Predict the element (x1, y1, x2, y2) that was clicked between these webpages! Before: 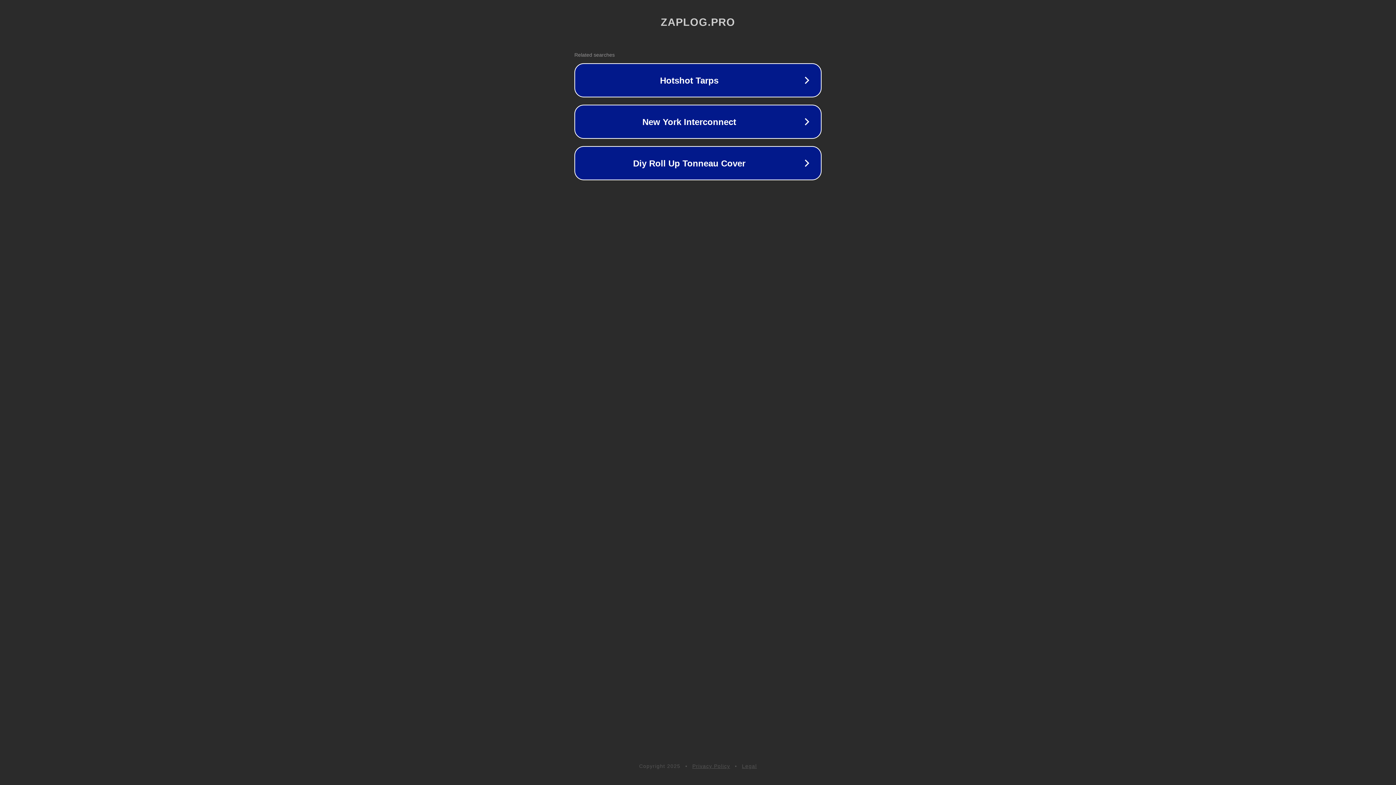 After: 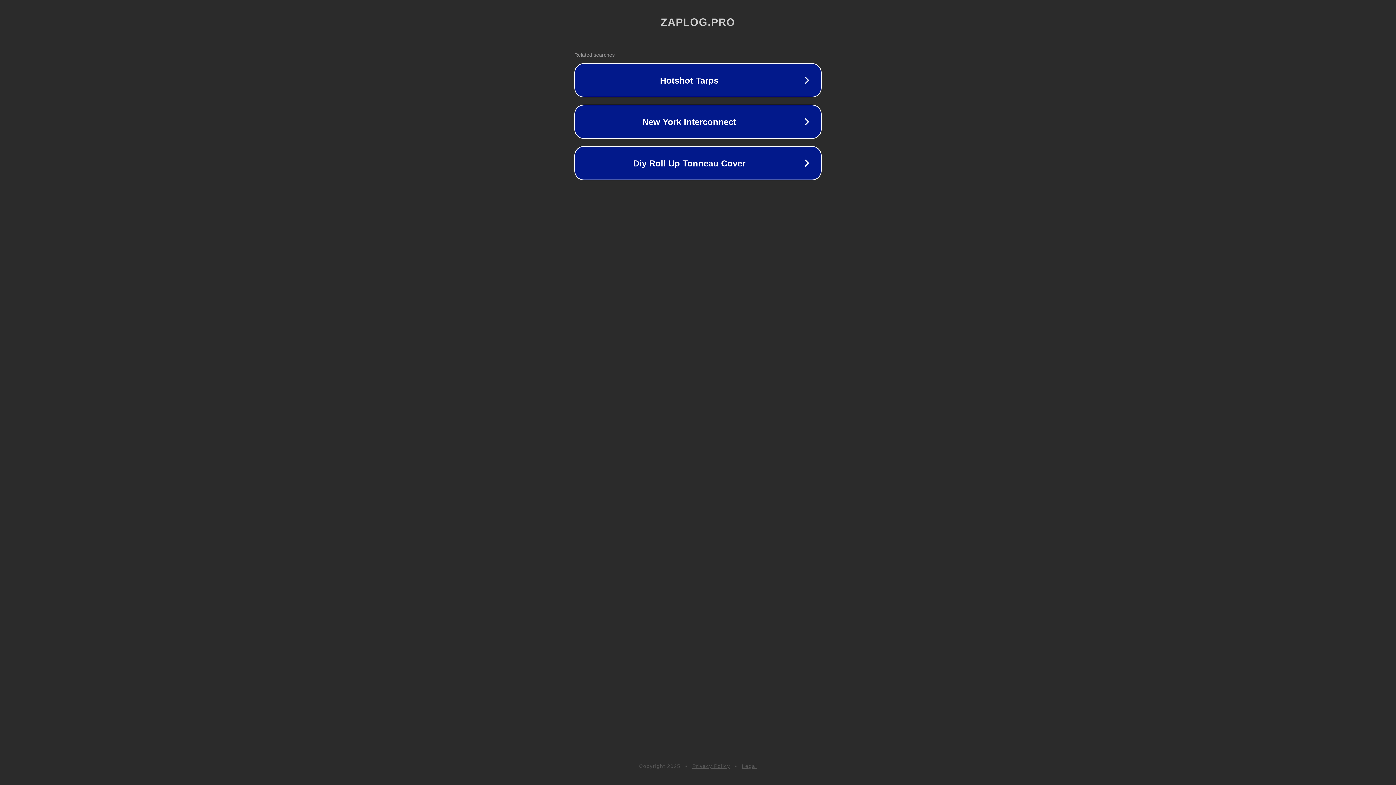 Action: label: Privacy Policy bbox: (692, 763, 730, 769)